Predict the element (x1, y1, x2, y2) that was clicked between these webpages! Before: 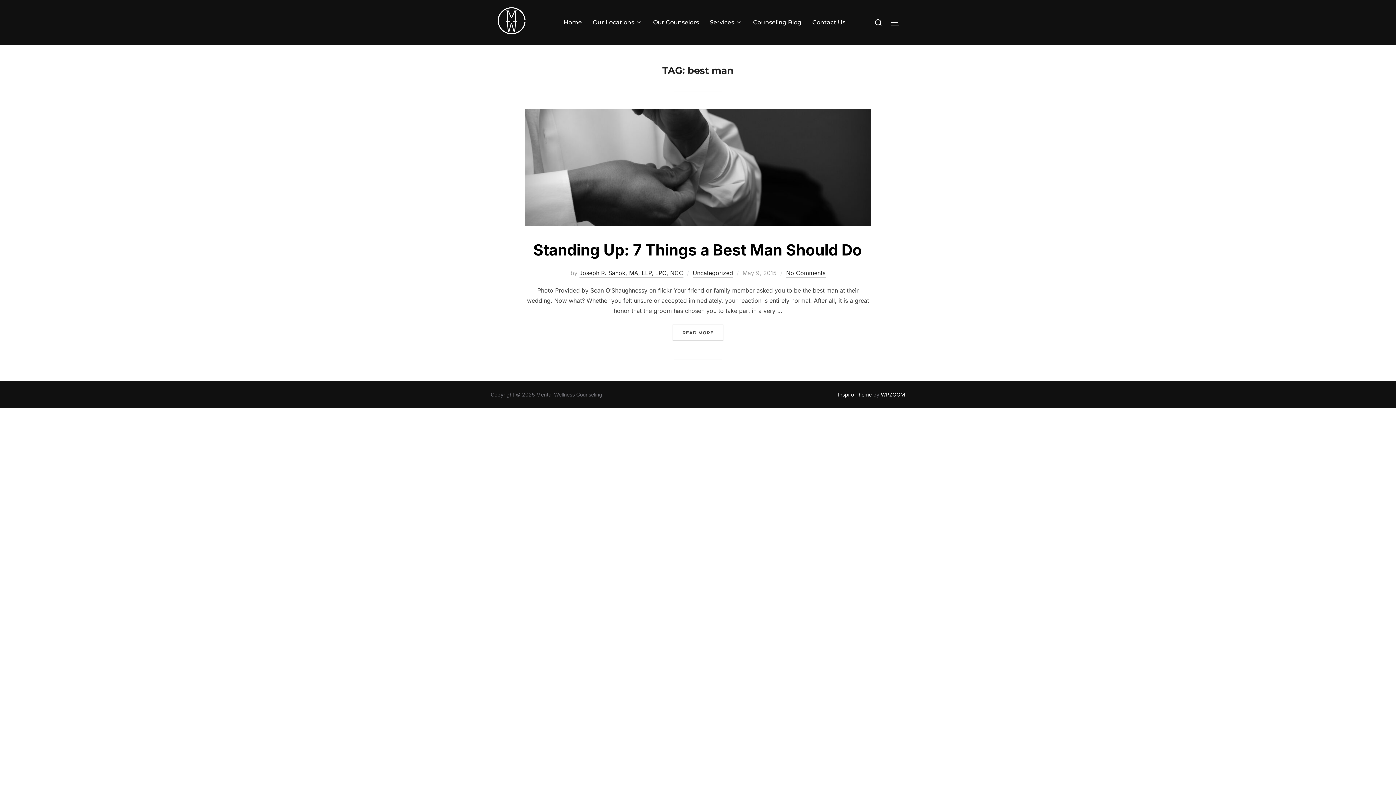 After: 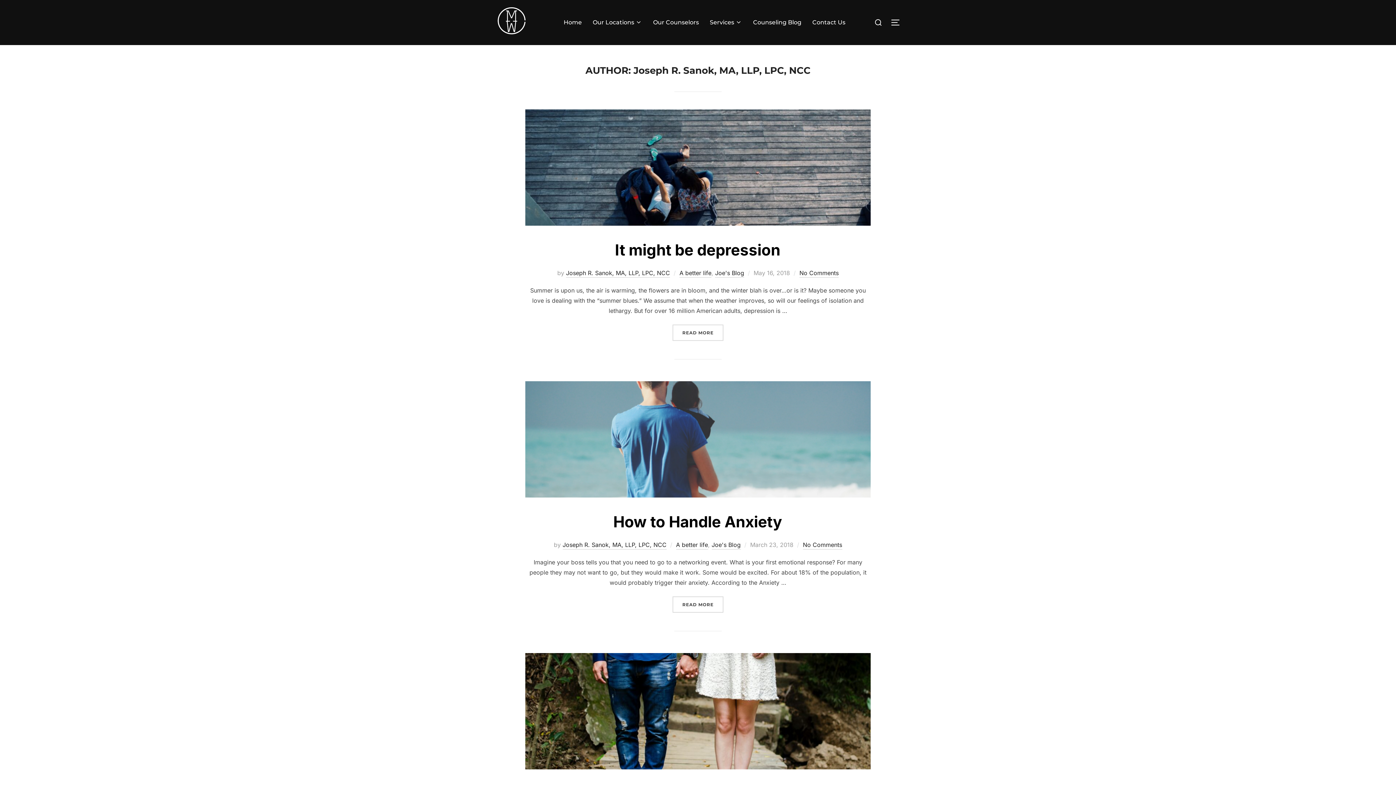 Action: bbox: (579, 269, 683, 277) label: Joseph R. Sanok, MA, LLP, LPC, NCC